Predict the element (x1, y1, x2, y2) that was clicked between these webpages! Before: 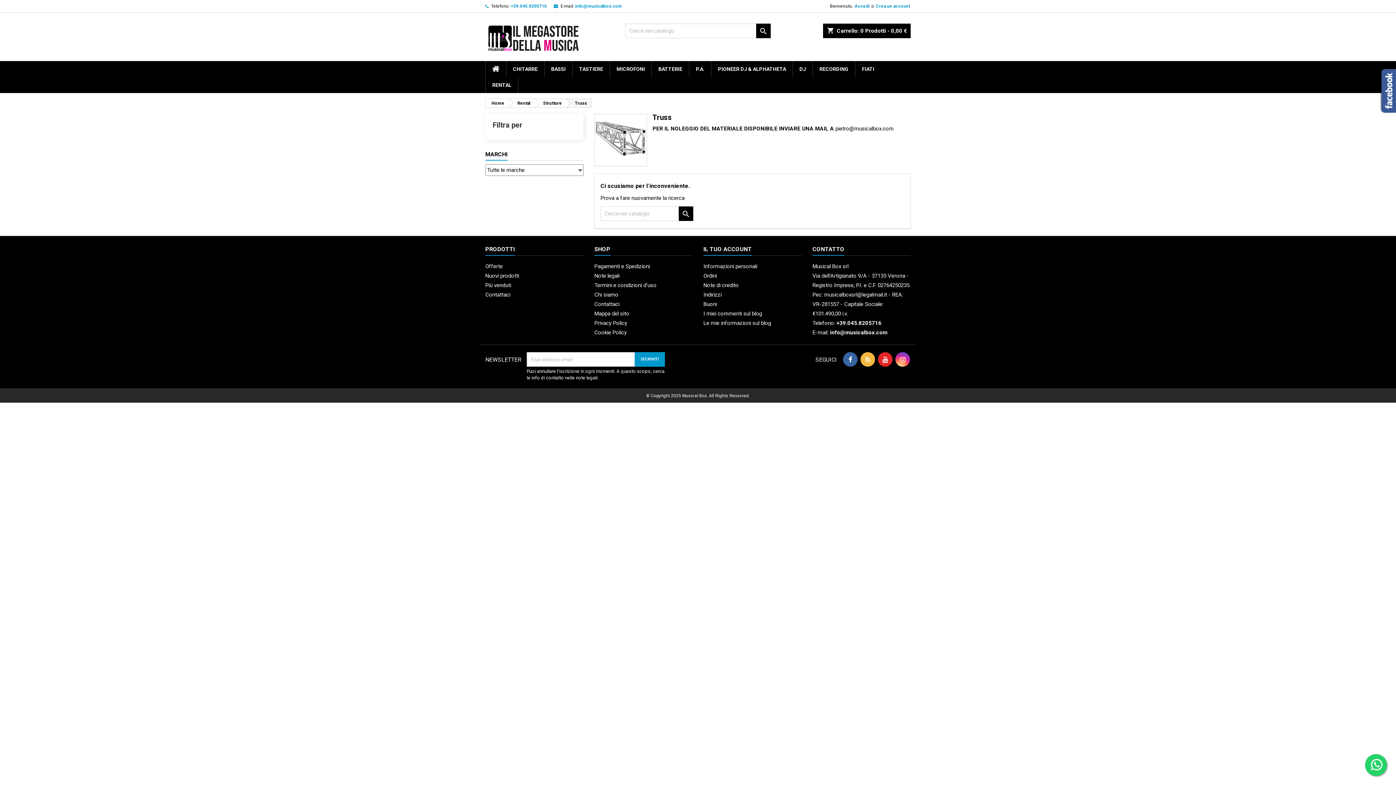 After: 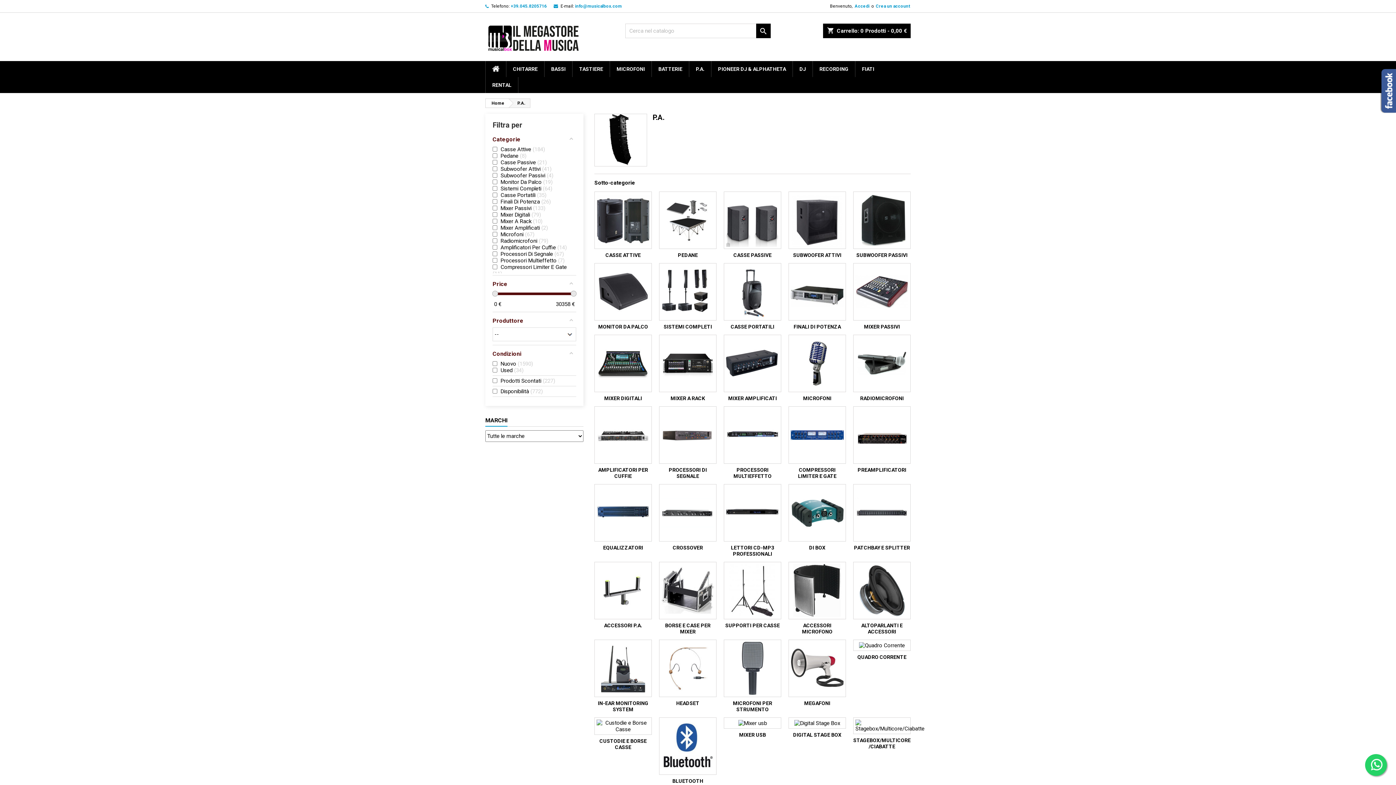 Action: label: P.A. bbox: (689, 61, 711, 77)